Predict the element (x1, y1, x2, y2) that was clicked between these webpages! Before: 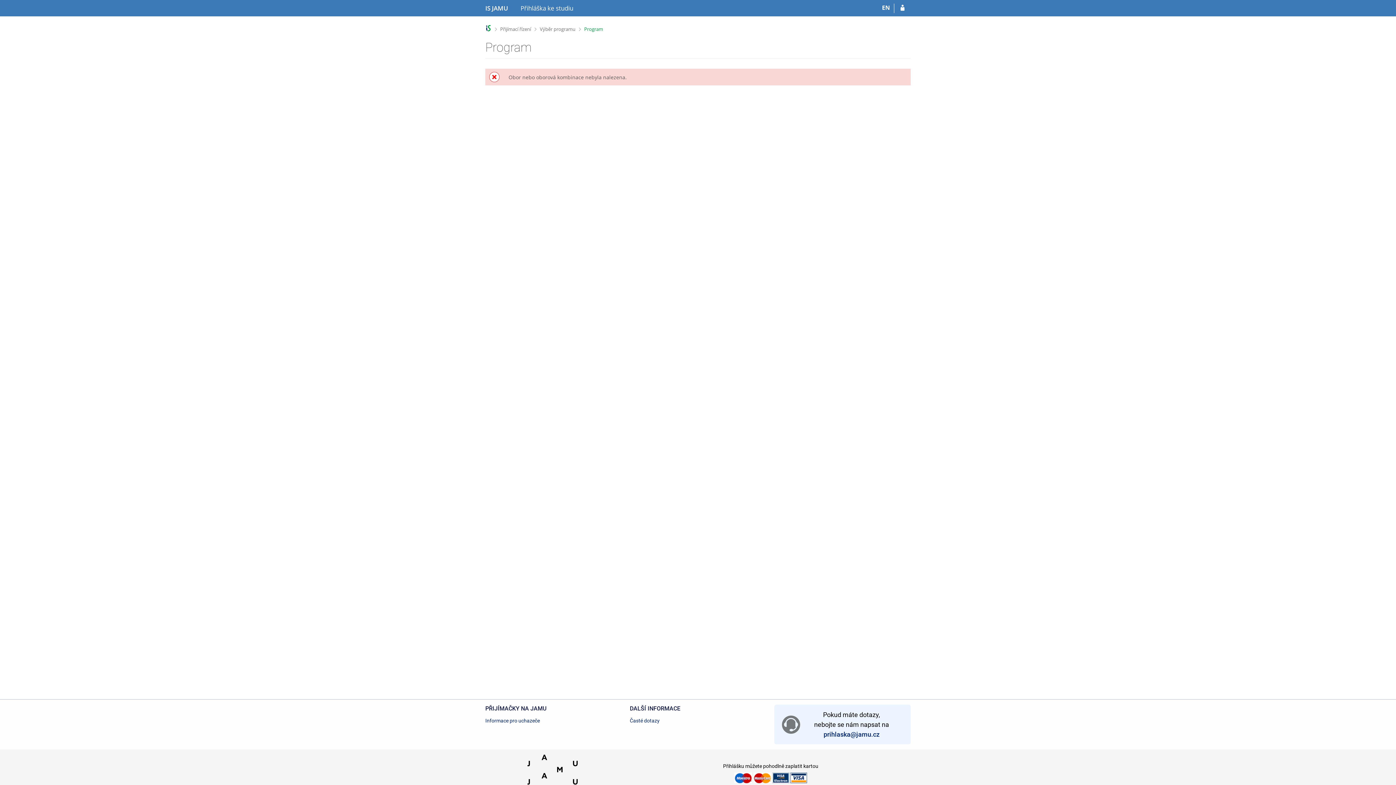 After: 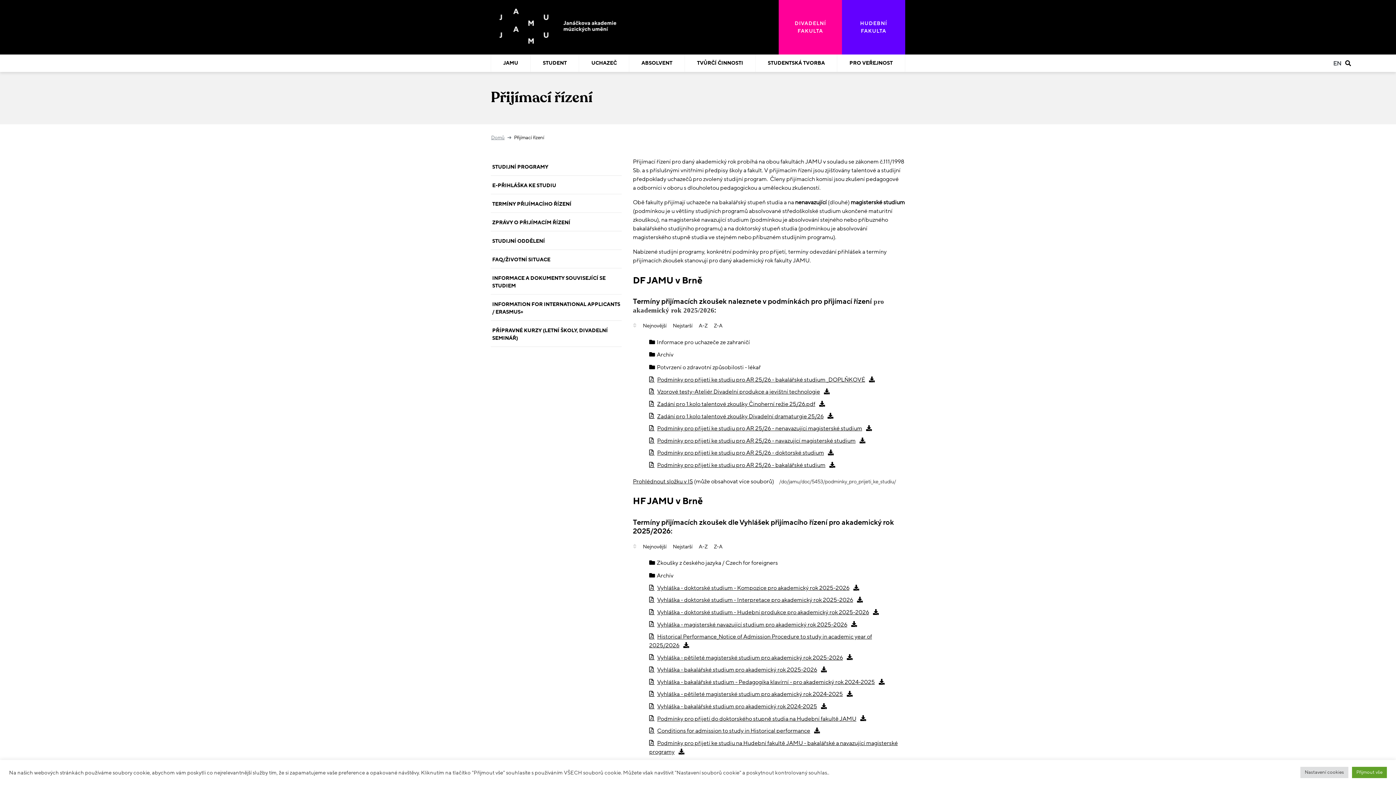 Action: bbox: (485, 718, 540, 724) label: Informace pro uchazeče